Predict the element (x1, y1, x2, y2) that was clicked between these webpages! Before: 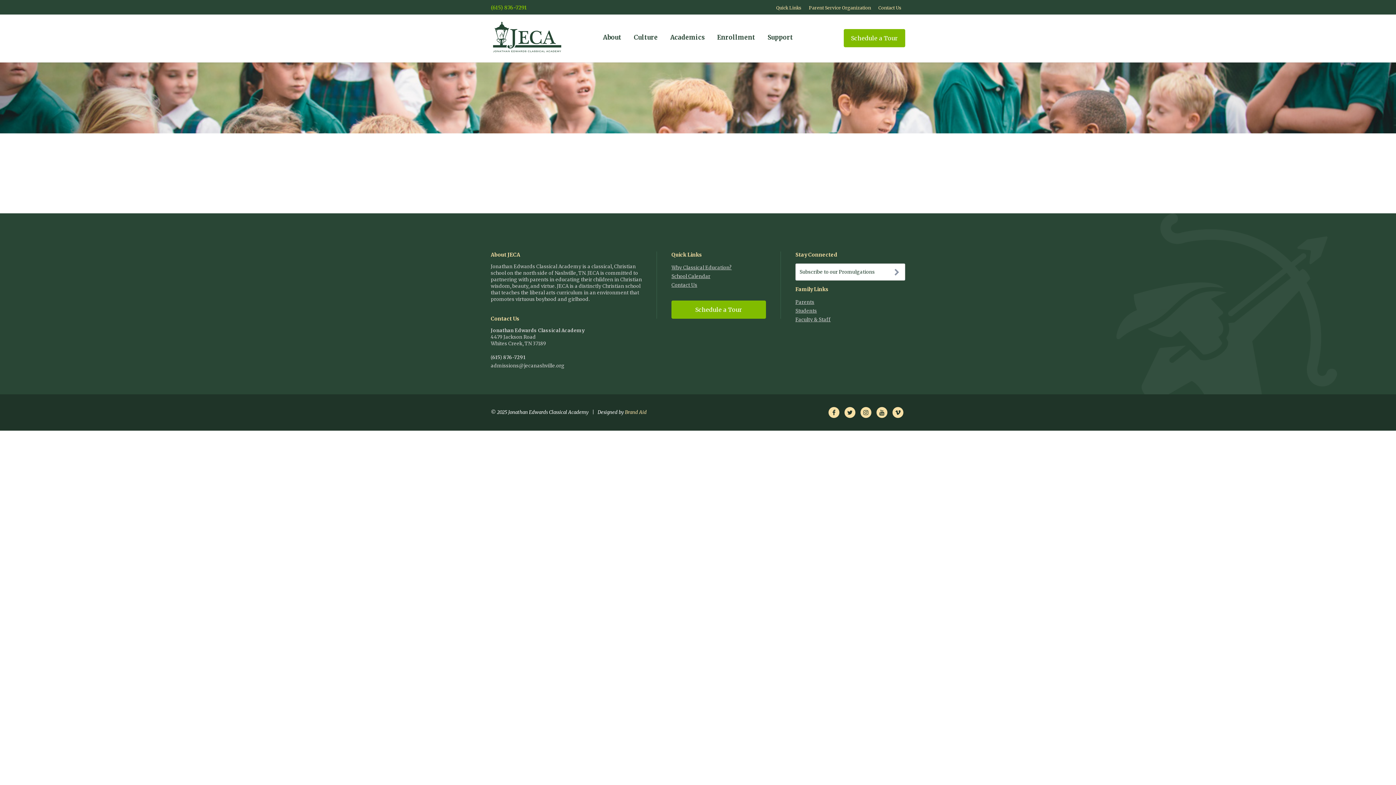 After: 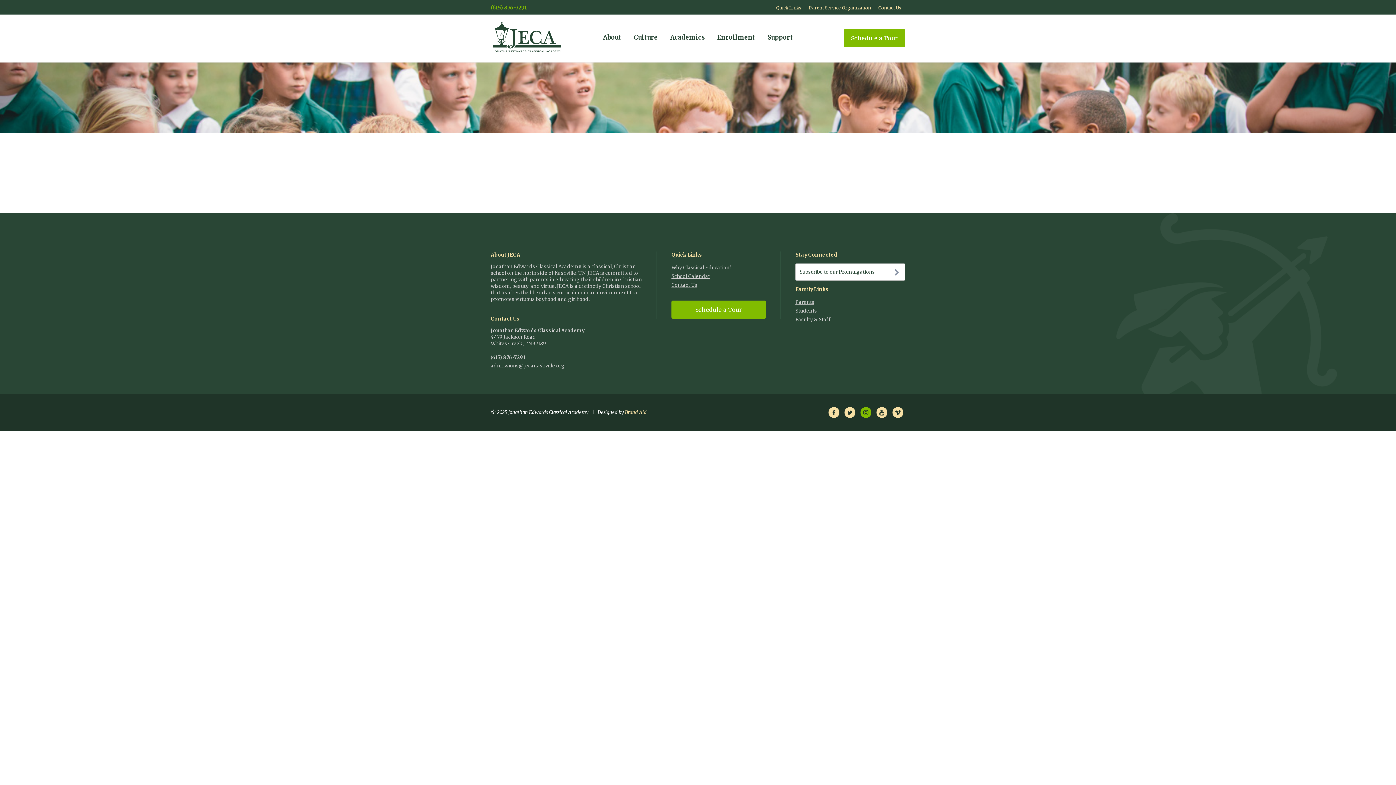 Action: bbox: (860, 407, 871, 418)